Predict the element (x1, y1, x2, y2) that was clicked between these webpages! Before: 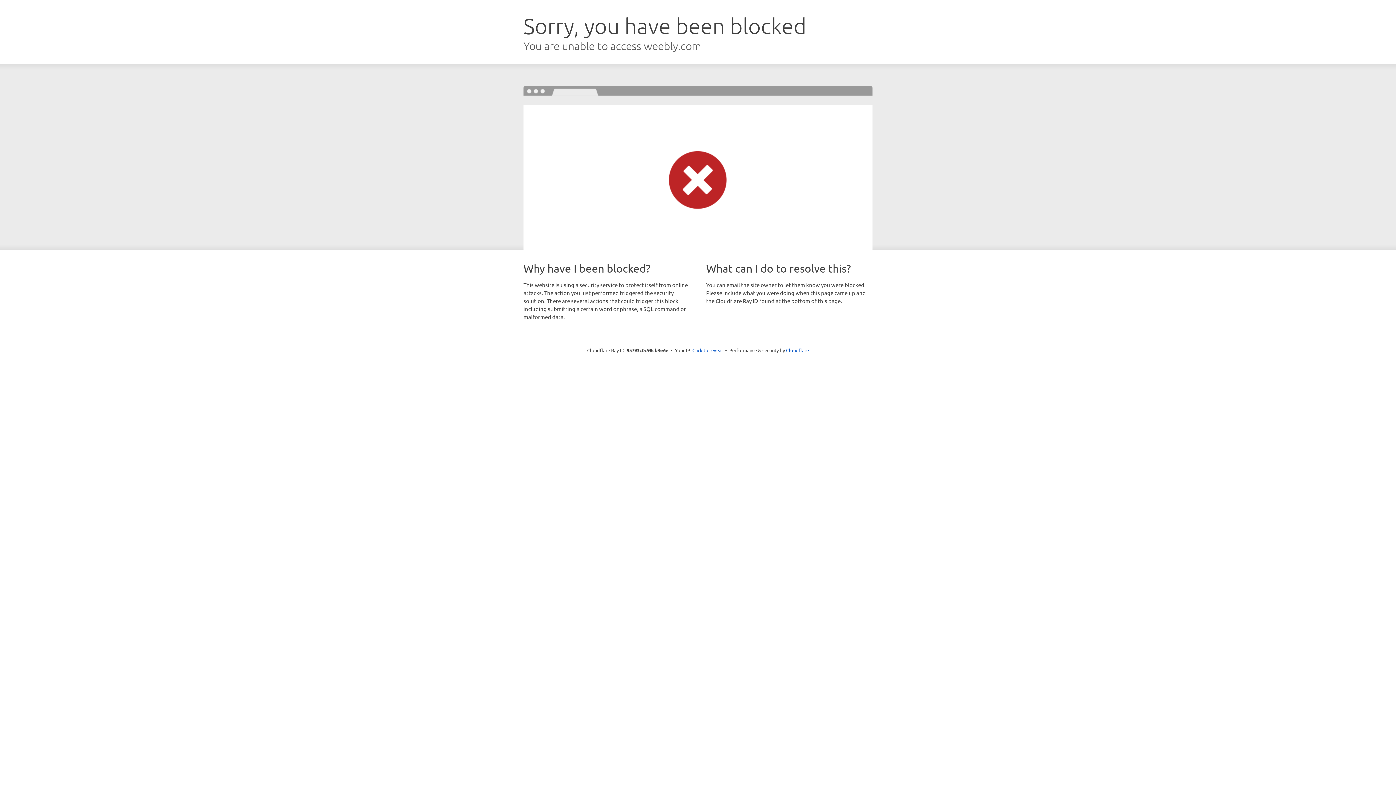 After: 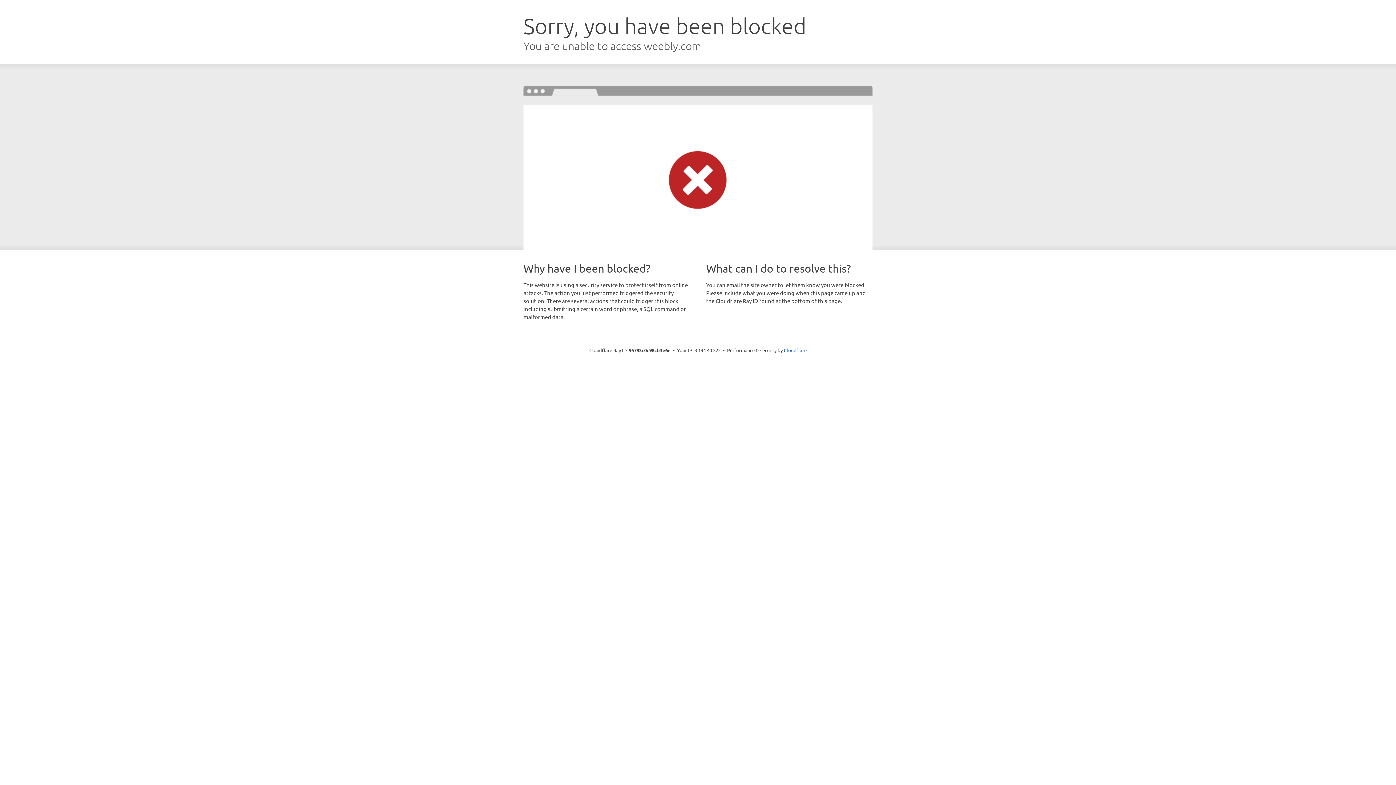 Action: label: Click to reveal bbox: (692, 346, 723, 353)